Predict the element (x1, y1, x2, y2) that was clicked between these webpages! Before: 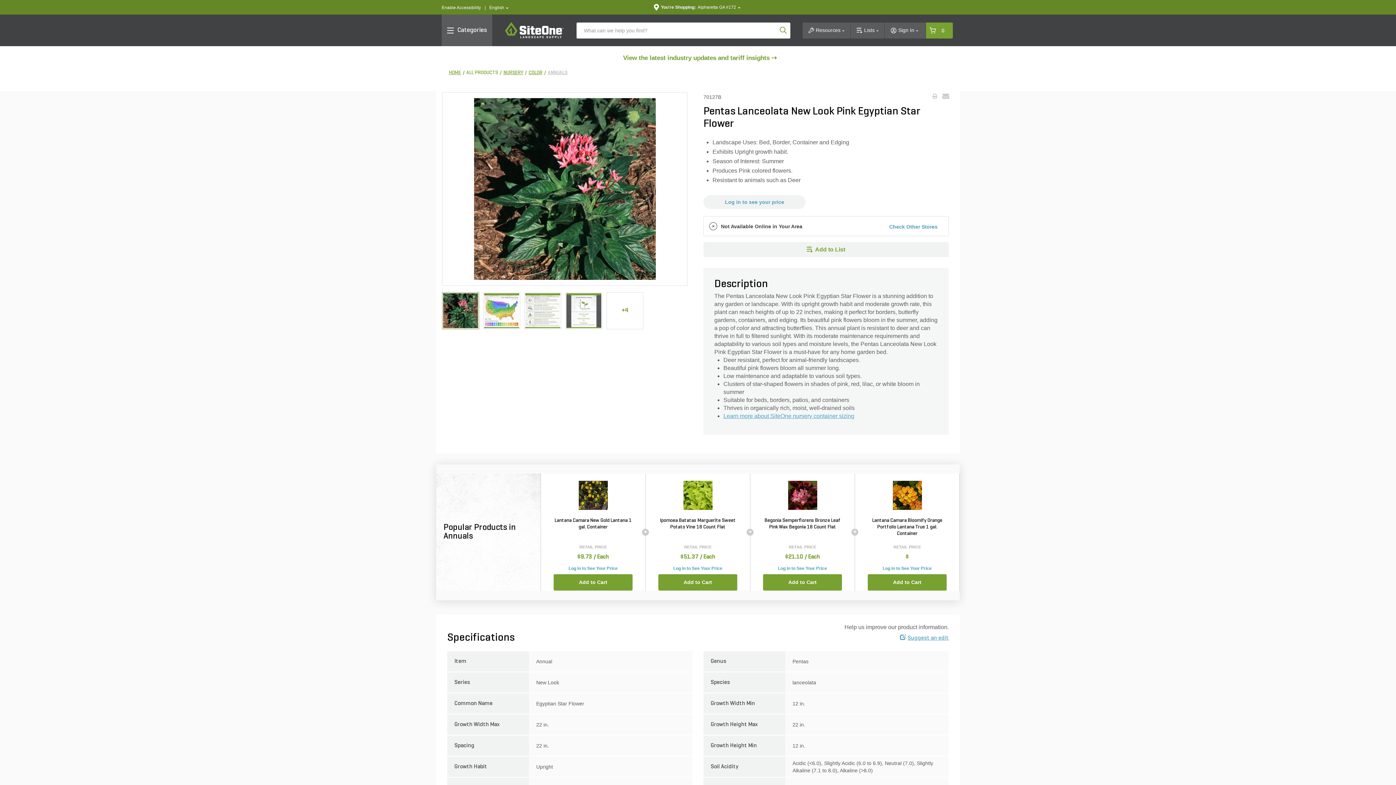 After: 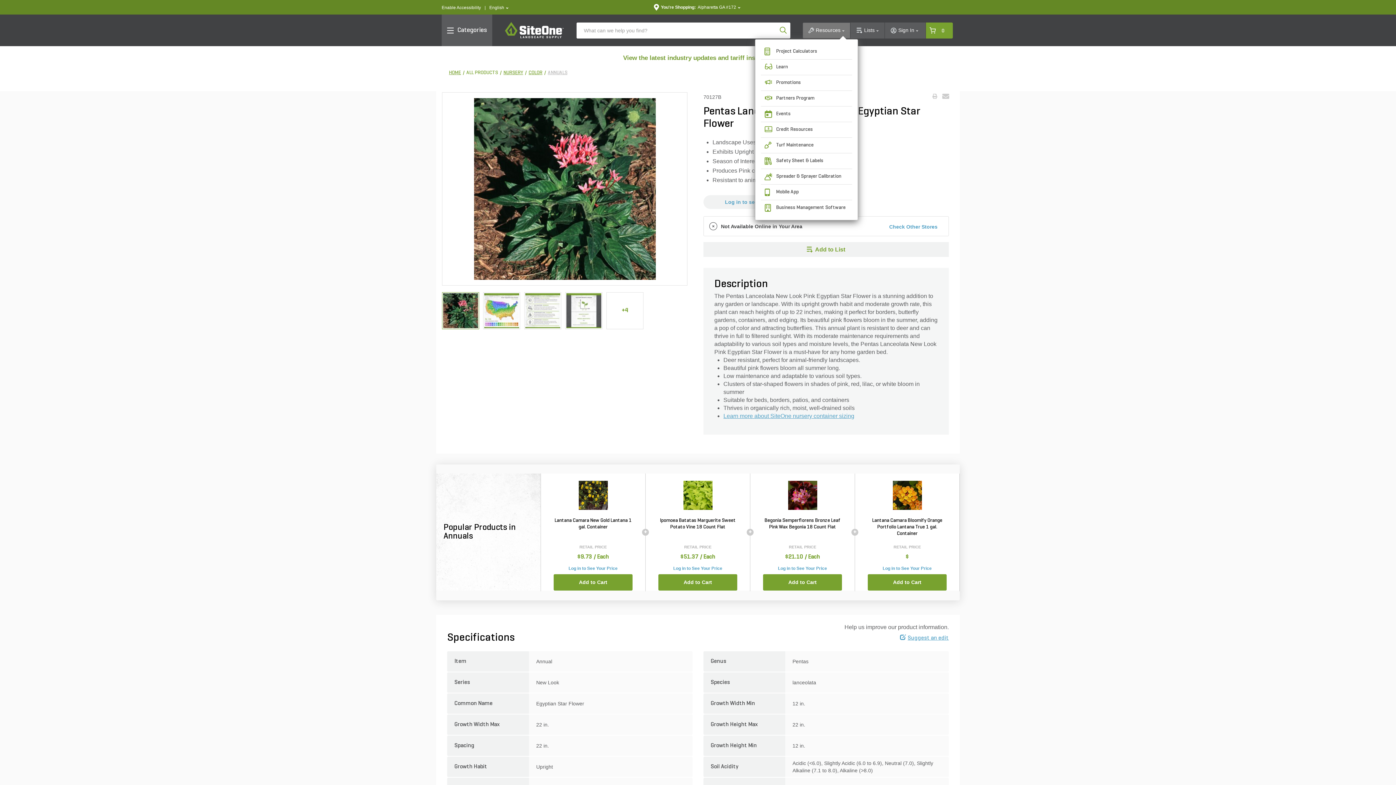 Action: label: Resources bbox: (802, 22, 850, 38)